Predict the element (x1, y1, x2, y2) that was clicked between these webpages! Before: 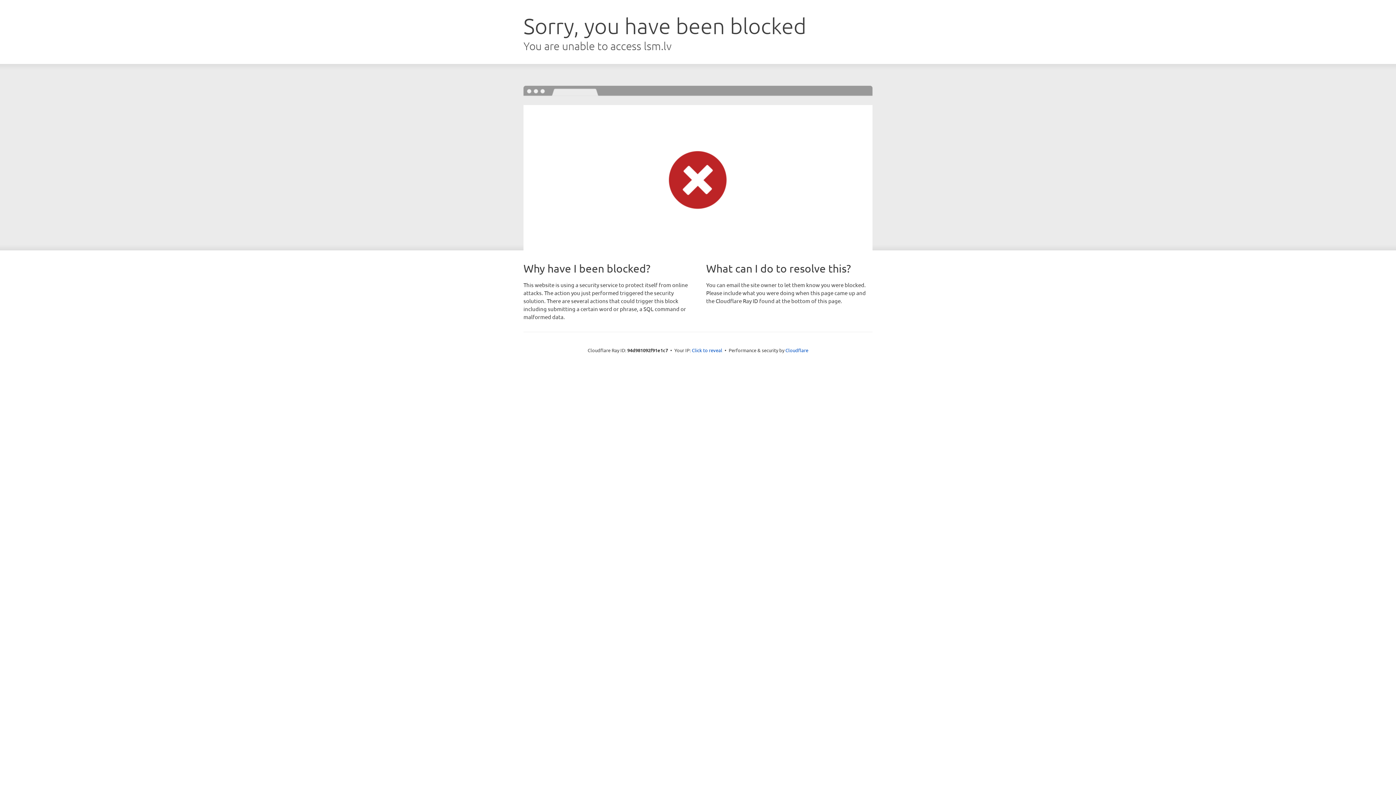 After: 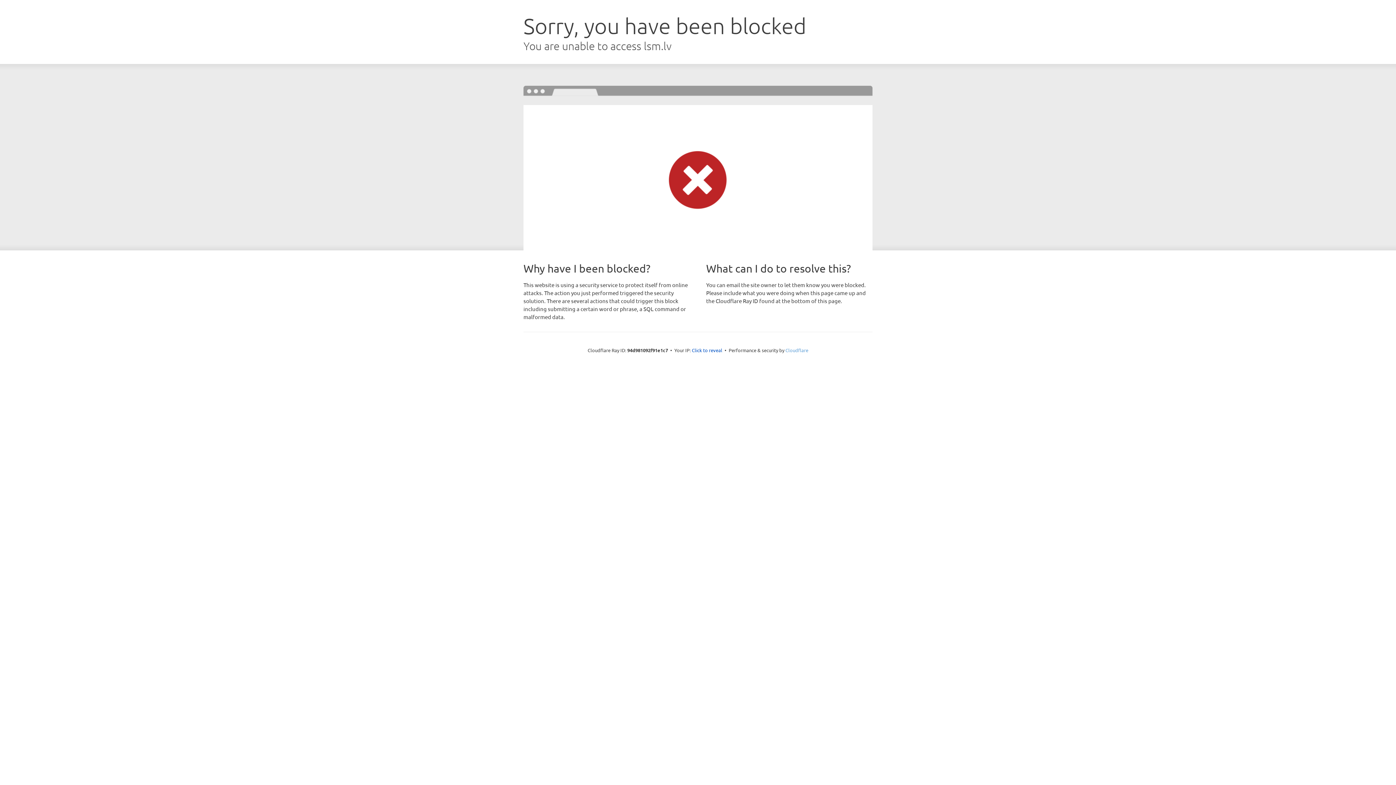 Action: label: Cloudflare bbox: (785, 347, 808, 353)